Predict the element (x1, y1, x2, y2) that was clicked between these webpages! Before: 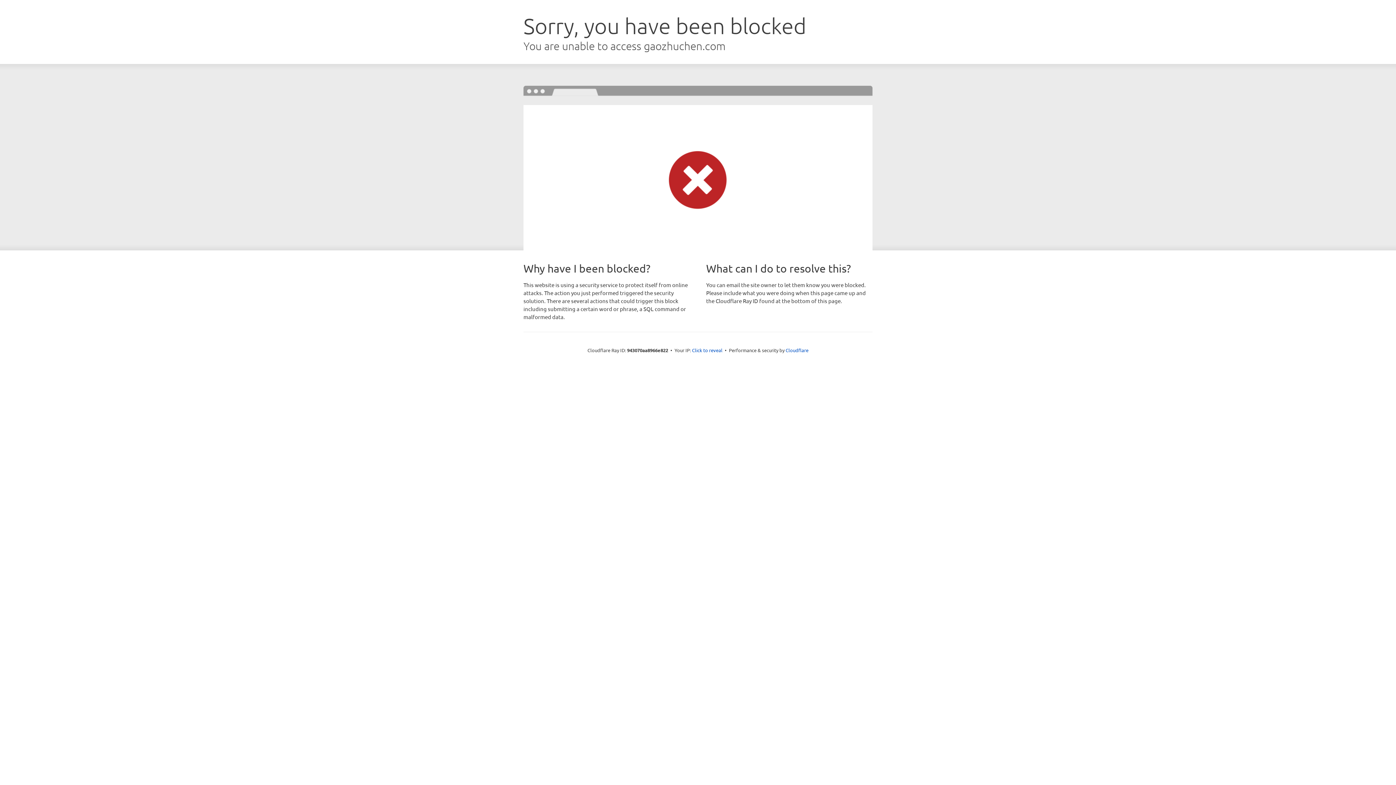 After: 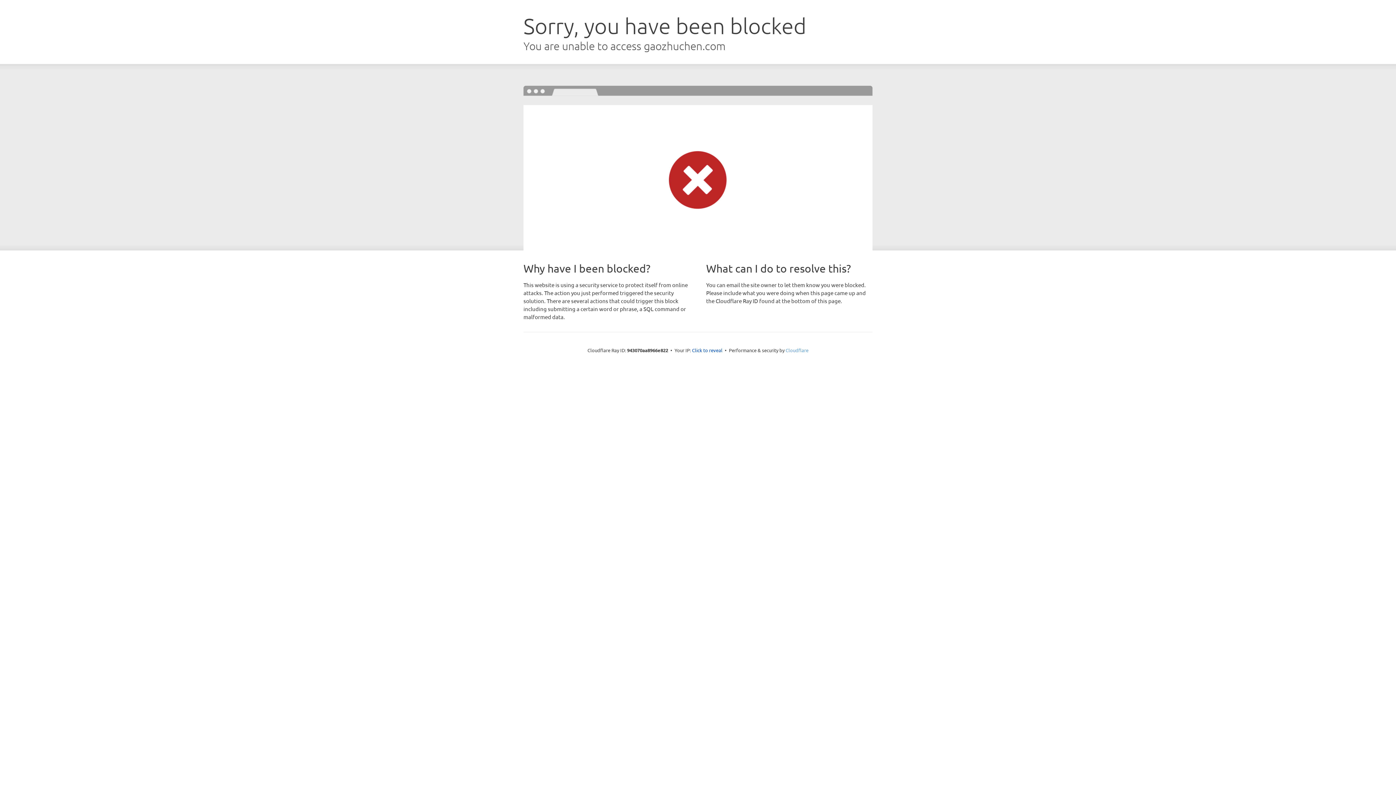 Action: bbox: (785, 347, 808, 353) label: Cloudflare